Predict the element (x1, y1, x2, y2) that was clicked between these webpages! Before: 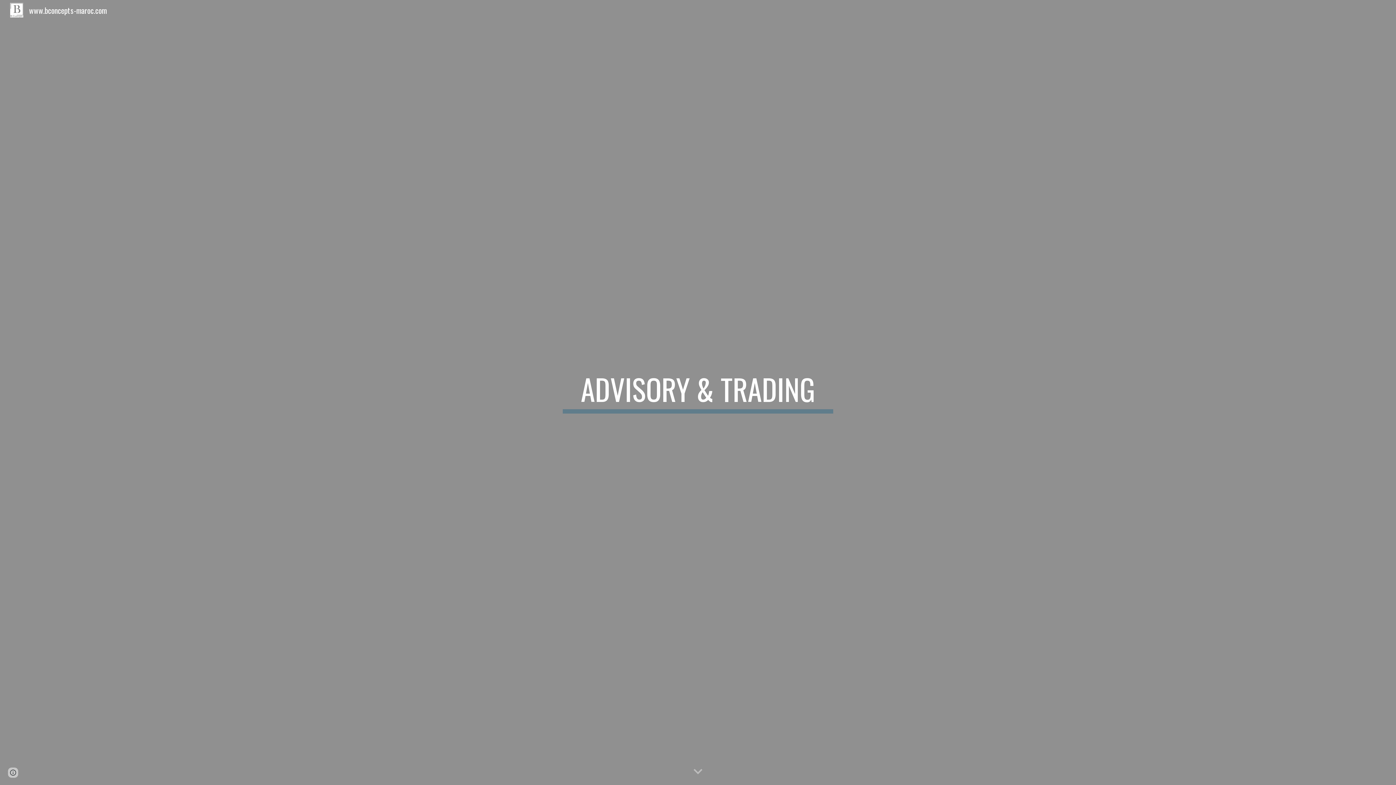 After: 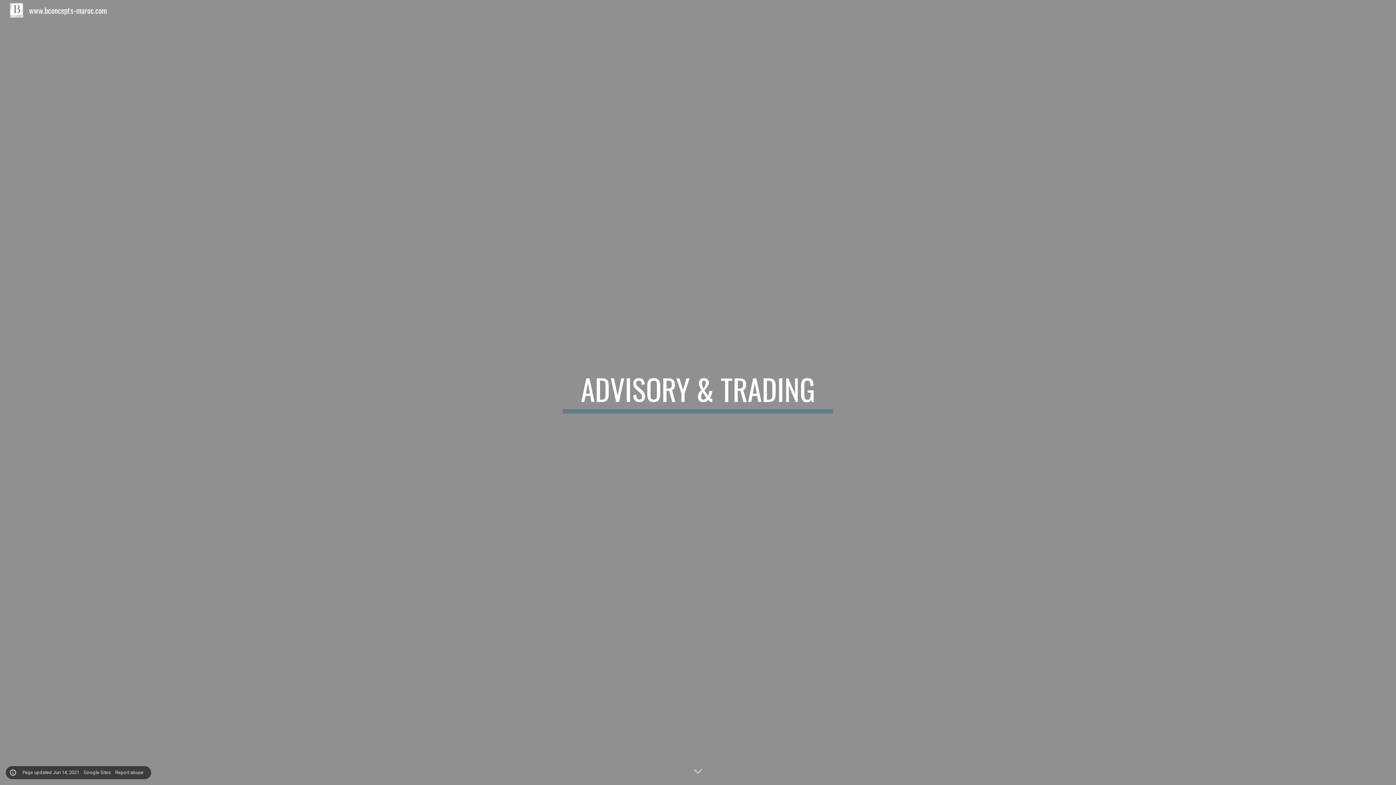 Action: bbox: (8, 768, 18, 778) label: Site actions